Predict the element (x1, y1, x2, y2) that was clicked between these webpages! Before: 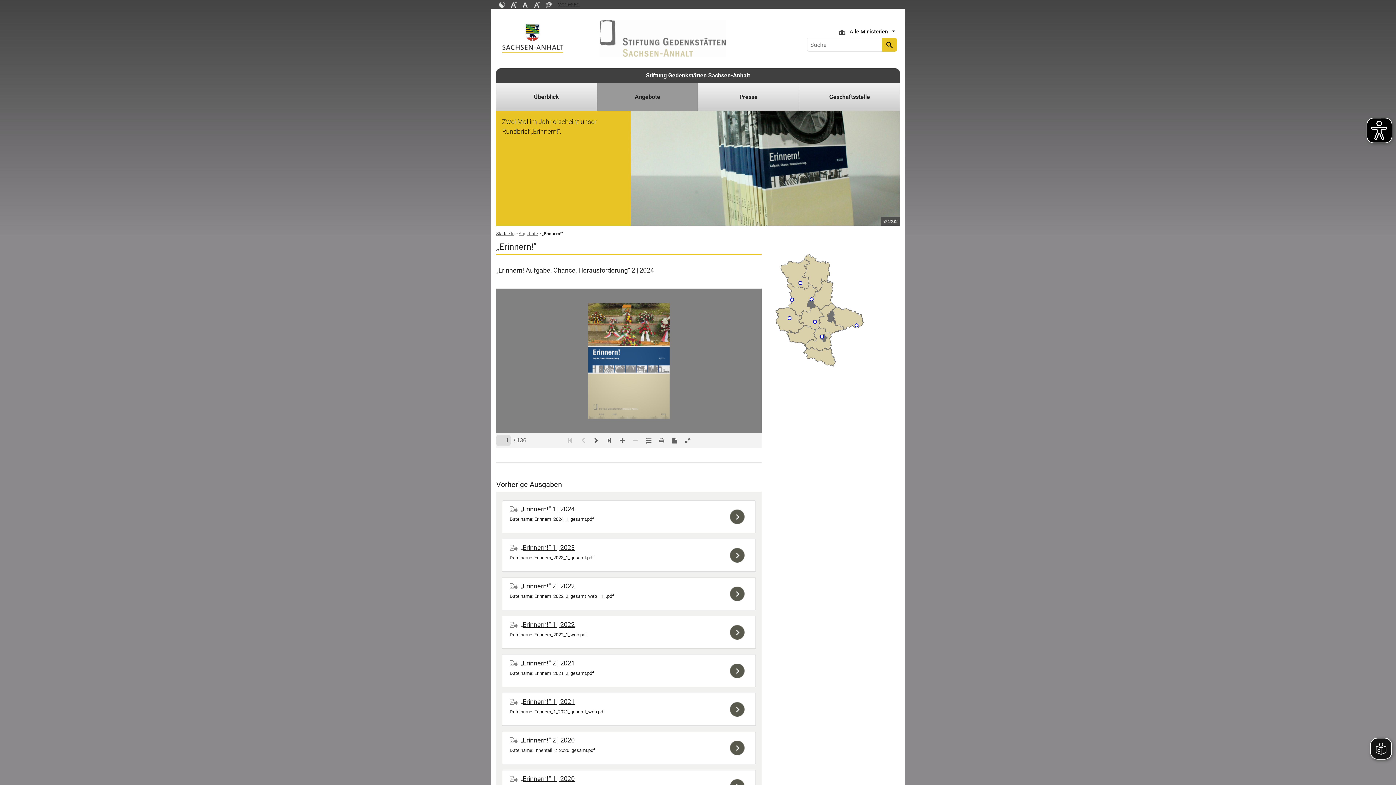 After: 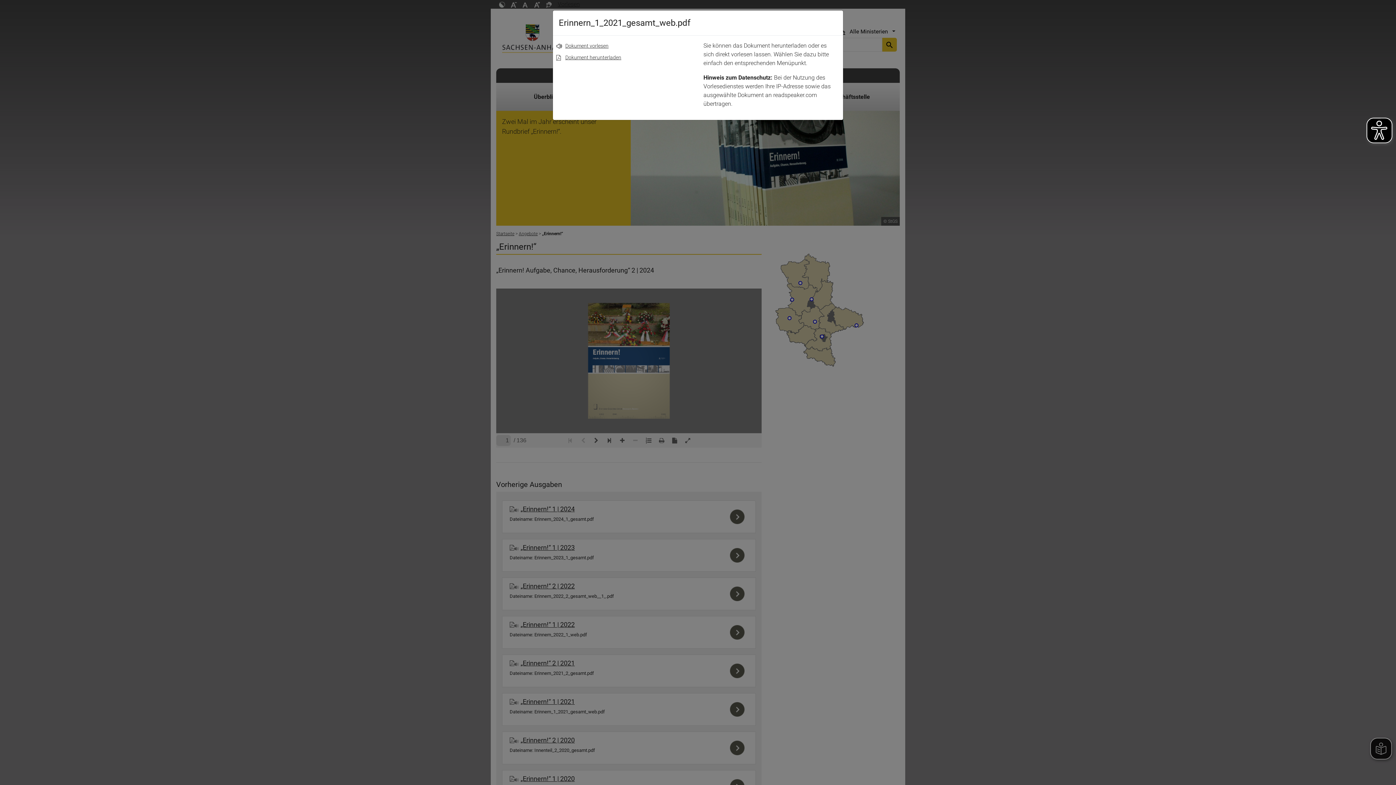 Action: bbox: (730, 698, 748, 721) label: Down­load der Datei Er­in­nern_1_2021_ge­samt_web.pdf